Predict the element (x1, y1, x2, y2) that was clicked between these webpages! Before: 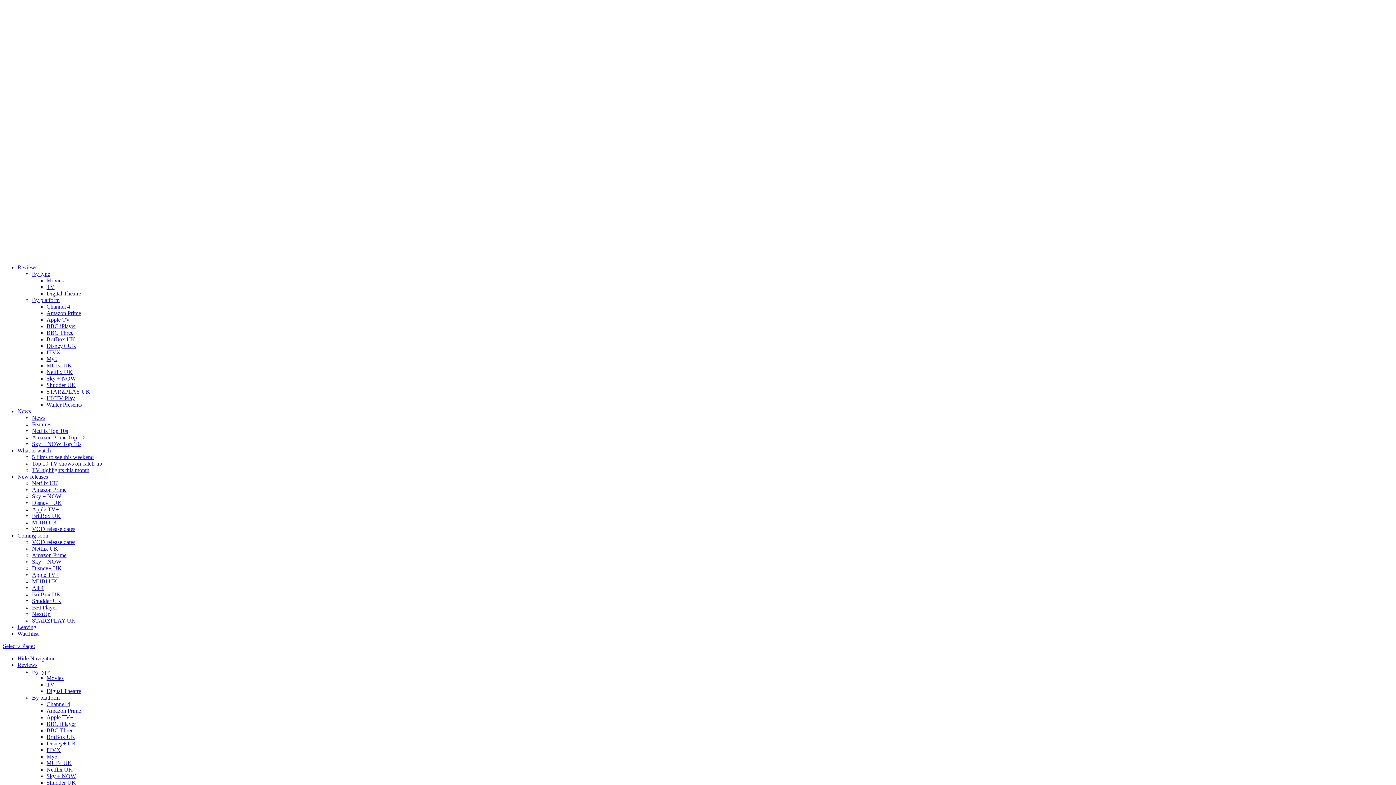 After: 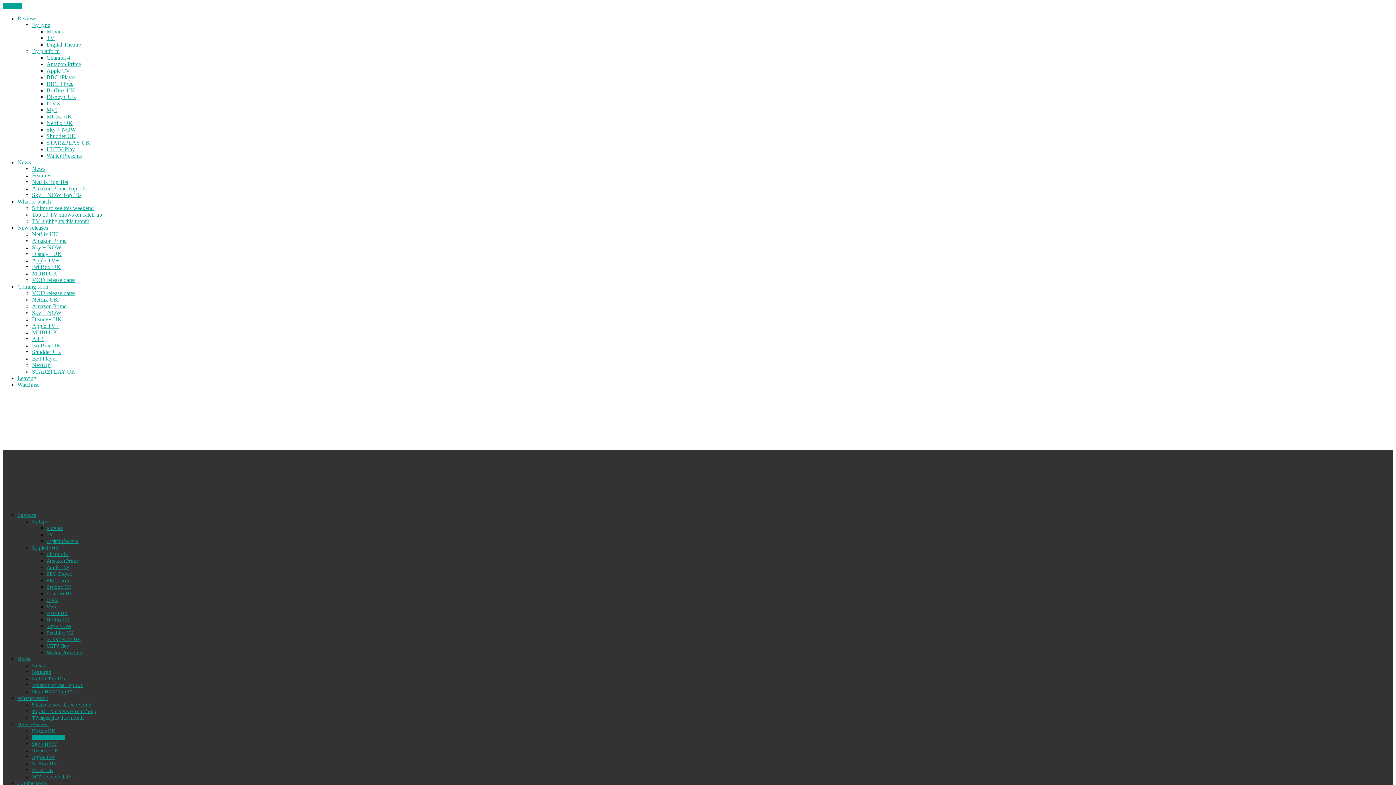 Action: bbox: (32, 486, 66, 493) label: Amazon Prime